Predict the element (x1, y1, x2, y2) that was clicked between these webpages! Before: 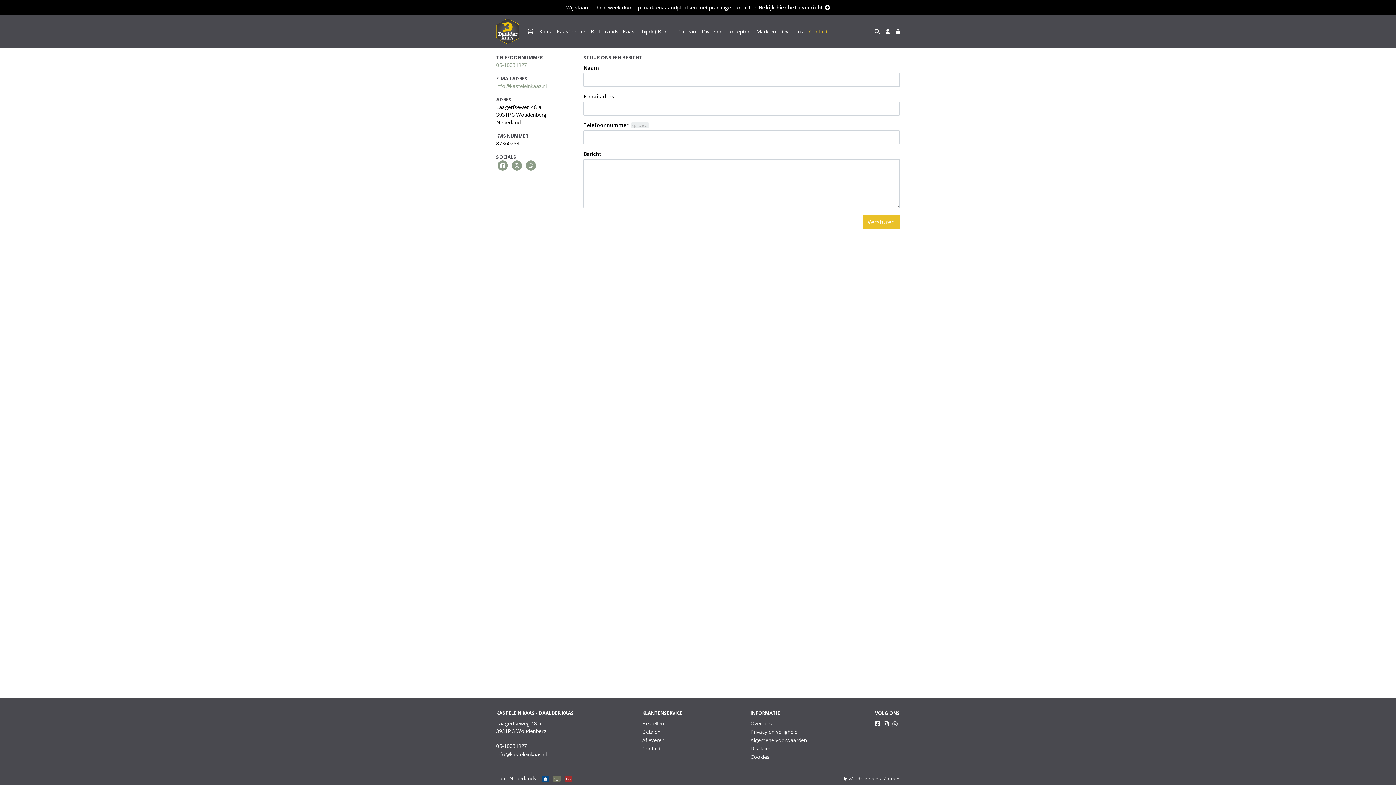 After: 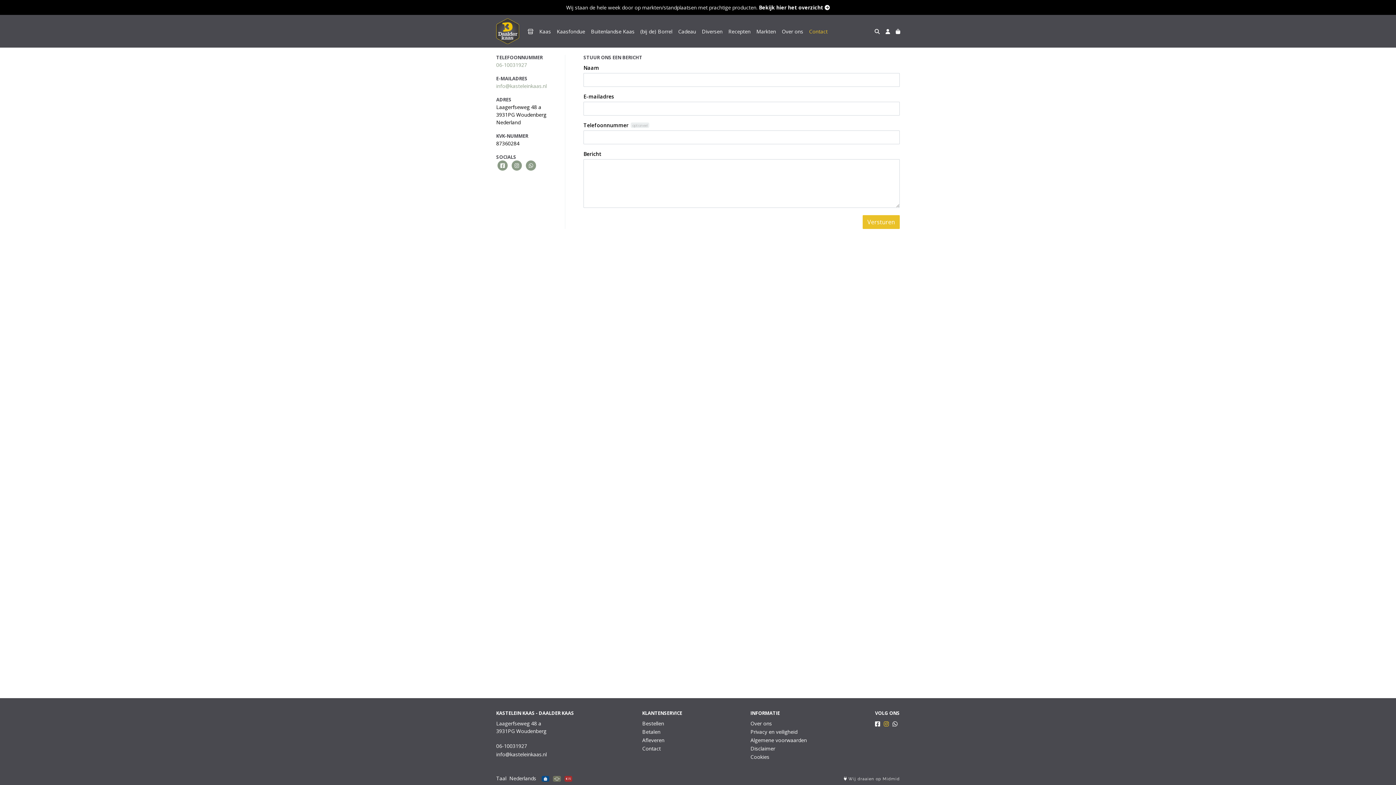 Action: bbox: (883, 720, 889, 728)